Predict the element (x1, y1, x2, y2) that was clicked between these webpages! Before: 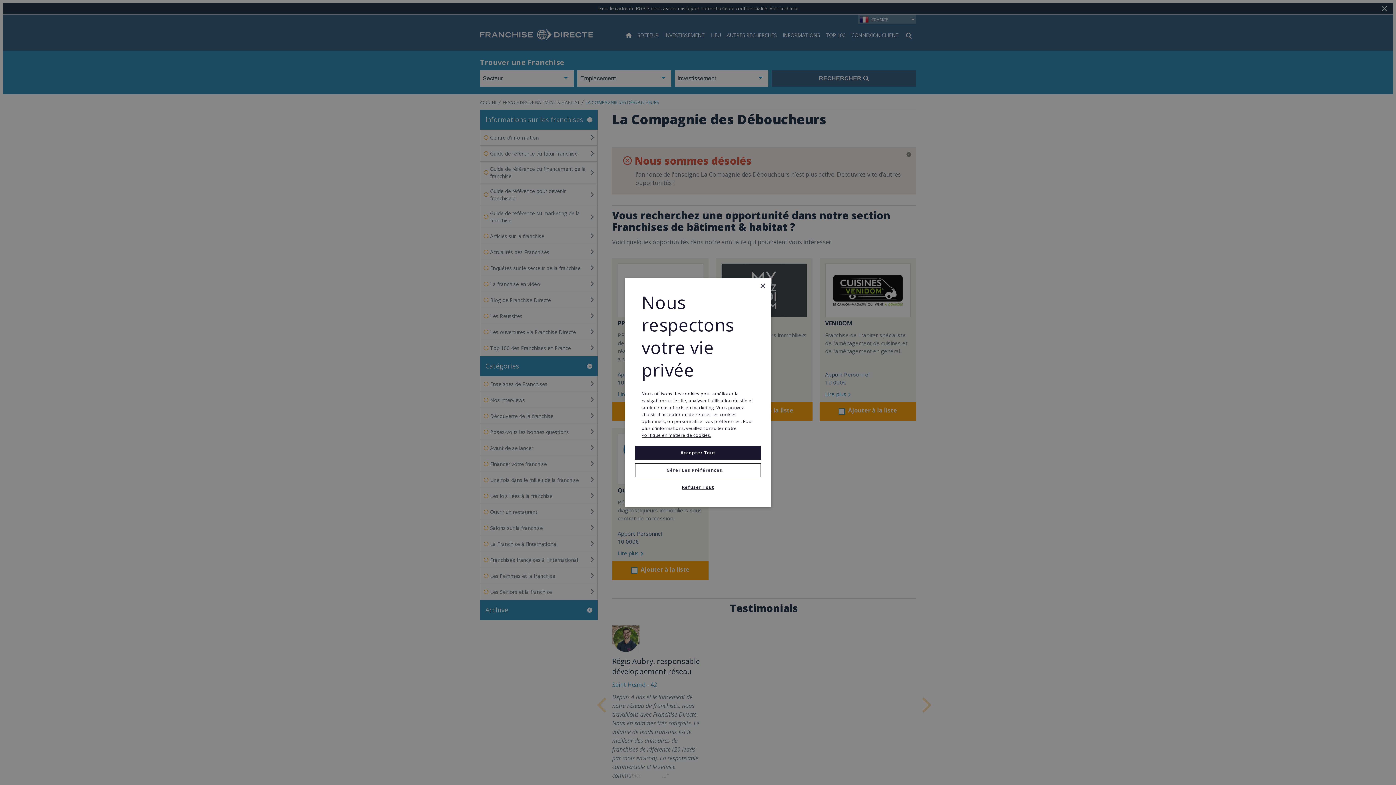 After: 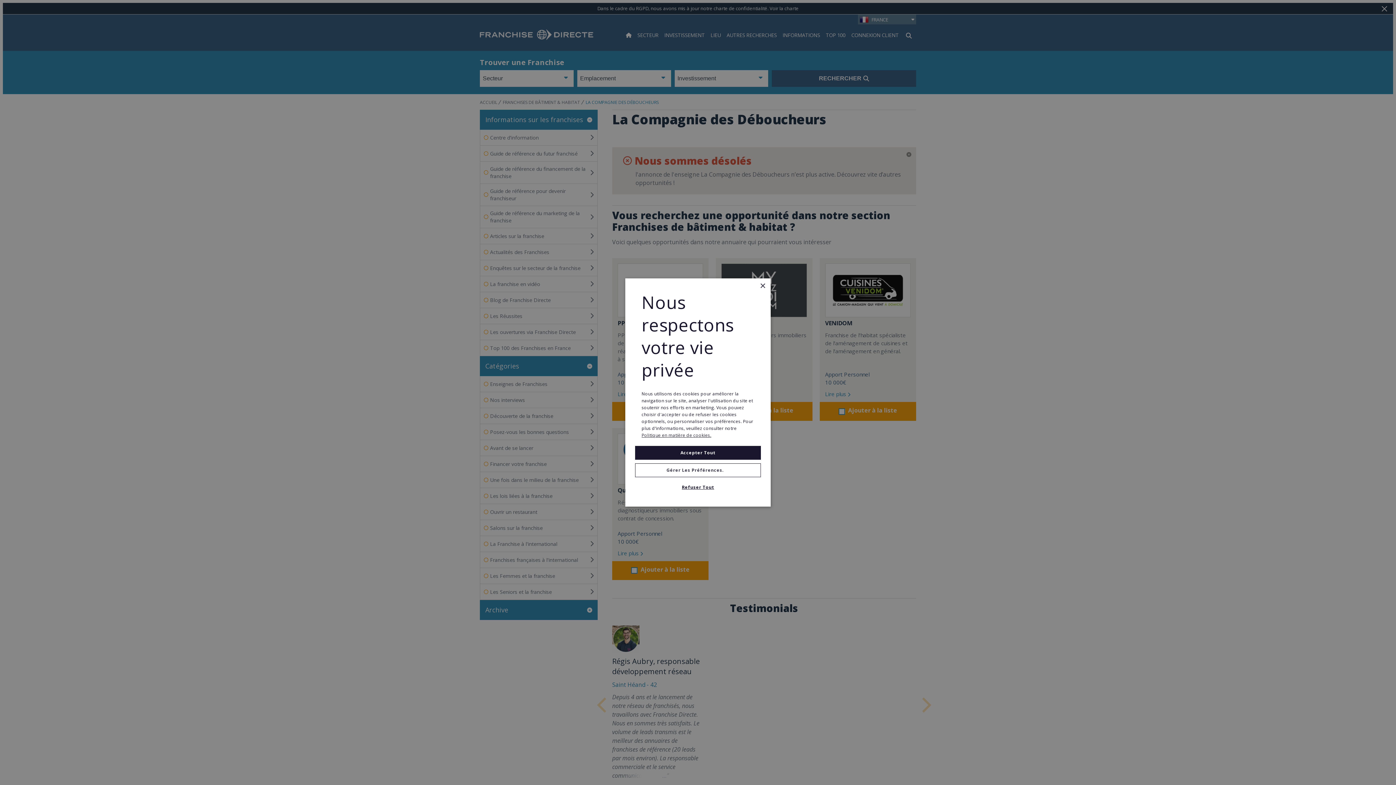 Action: label: Politique en matière de cookies., opens a new window bbox: (641, 432, 711, 438)